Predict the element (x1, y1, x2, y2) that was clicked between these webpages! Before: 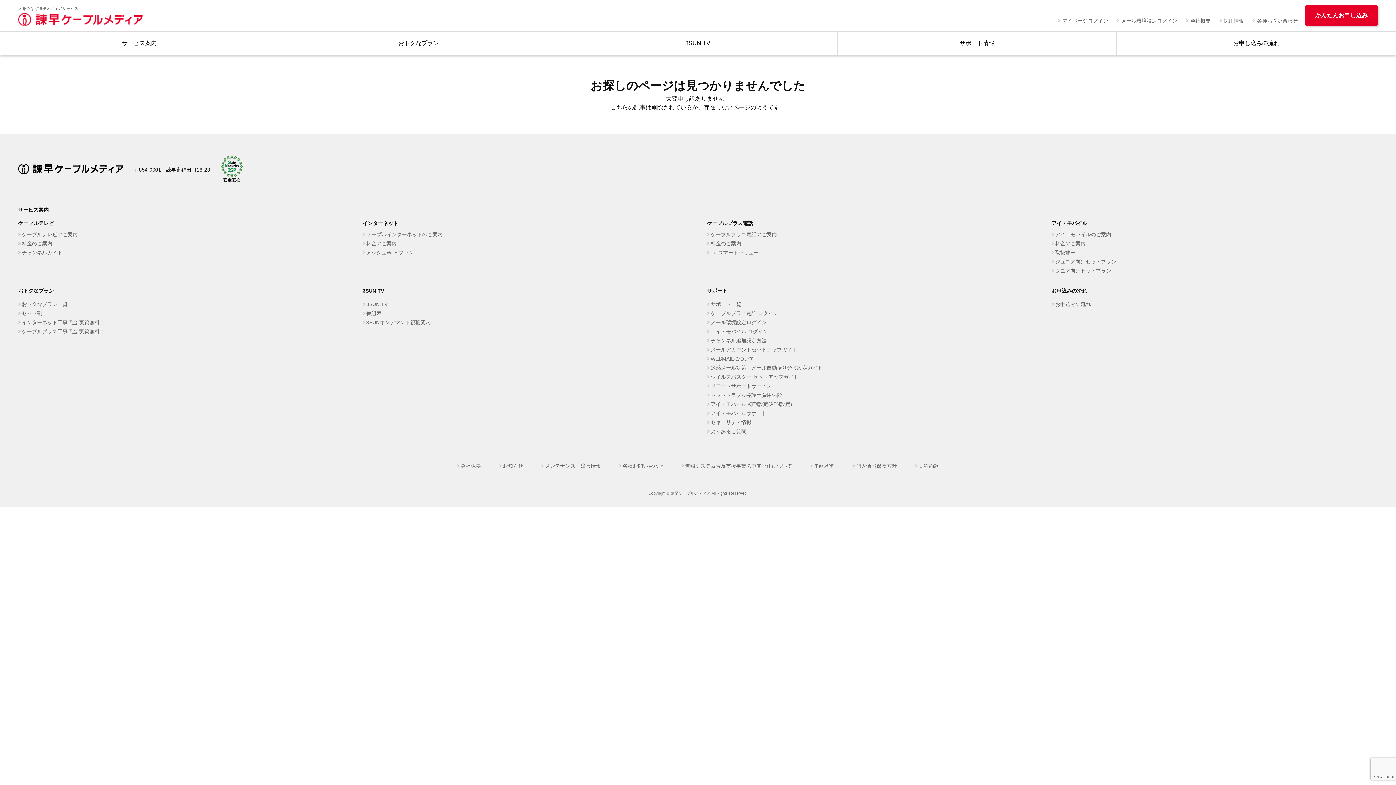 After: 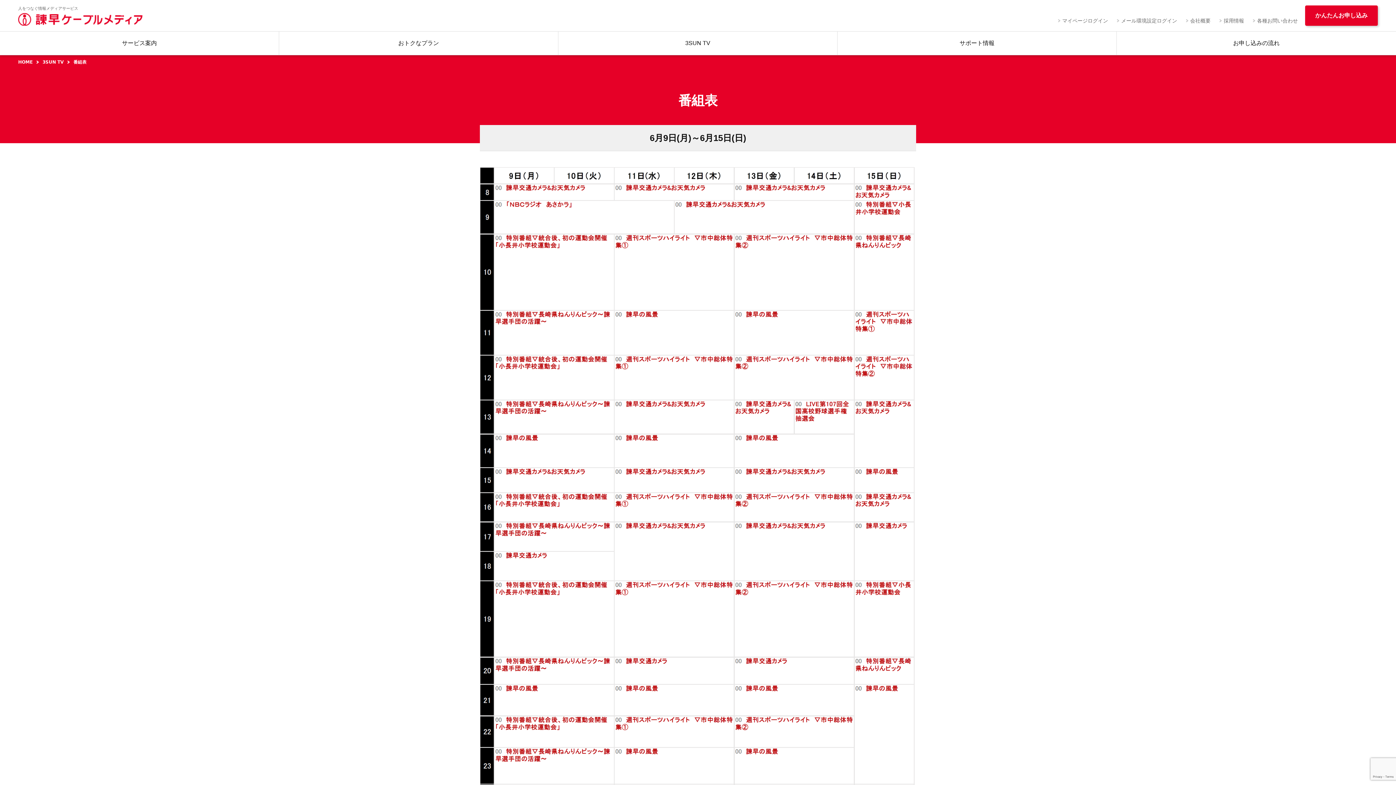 Action: label: 番組表 bbox: (362, 310, 381, 316)